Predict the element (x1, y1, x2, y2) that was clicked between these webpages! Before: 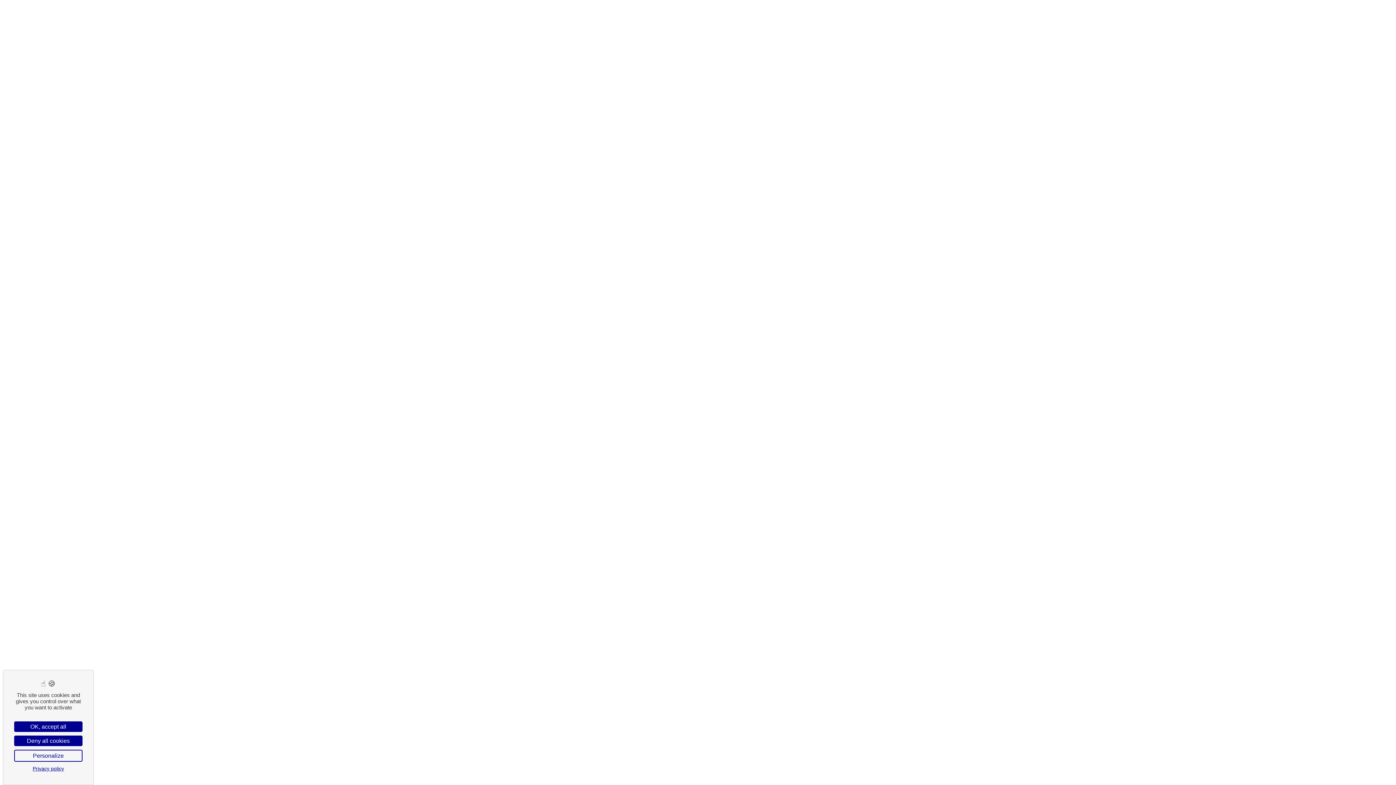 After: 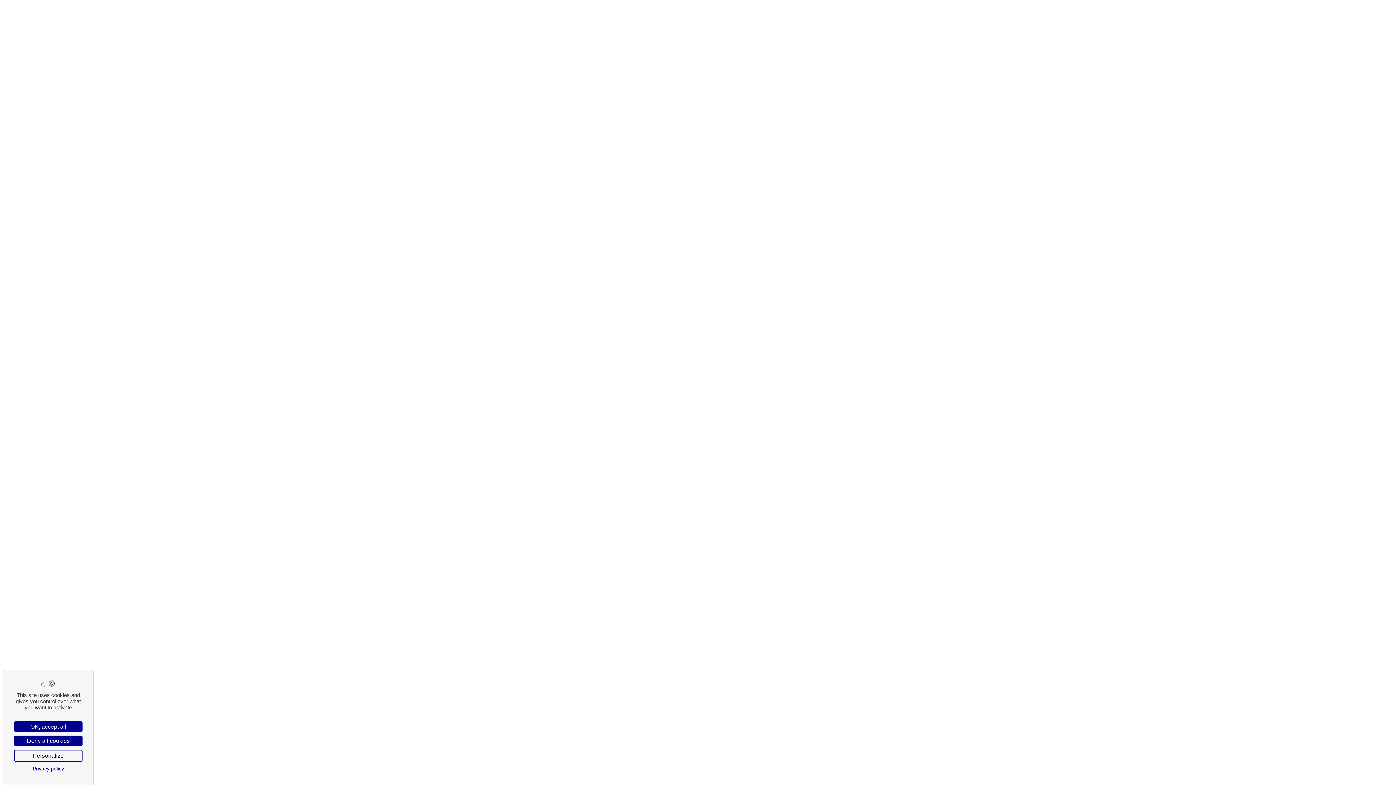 Action: label: Privacy policy bbox: (14, 765, 82, 772)